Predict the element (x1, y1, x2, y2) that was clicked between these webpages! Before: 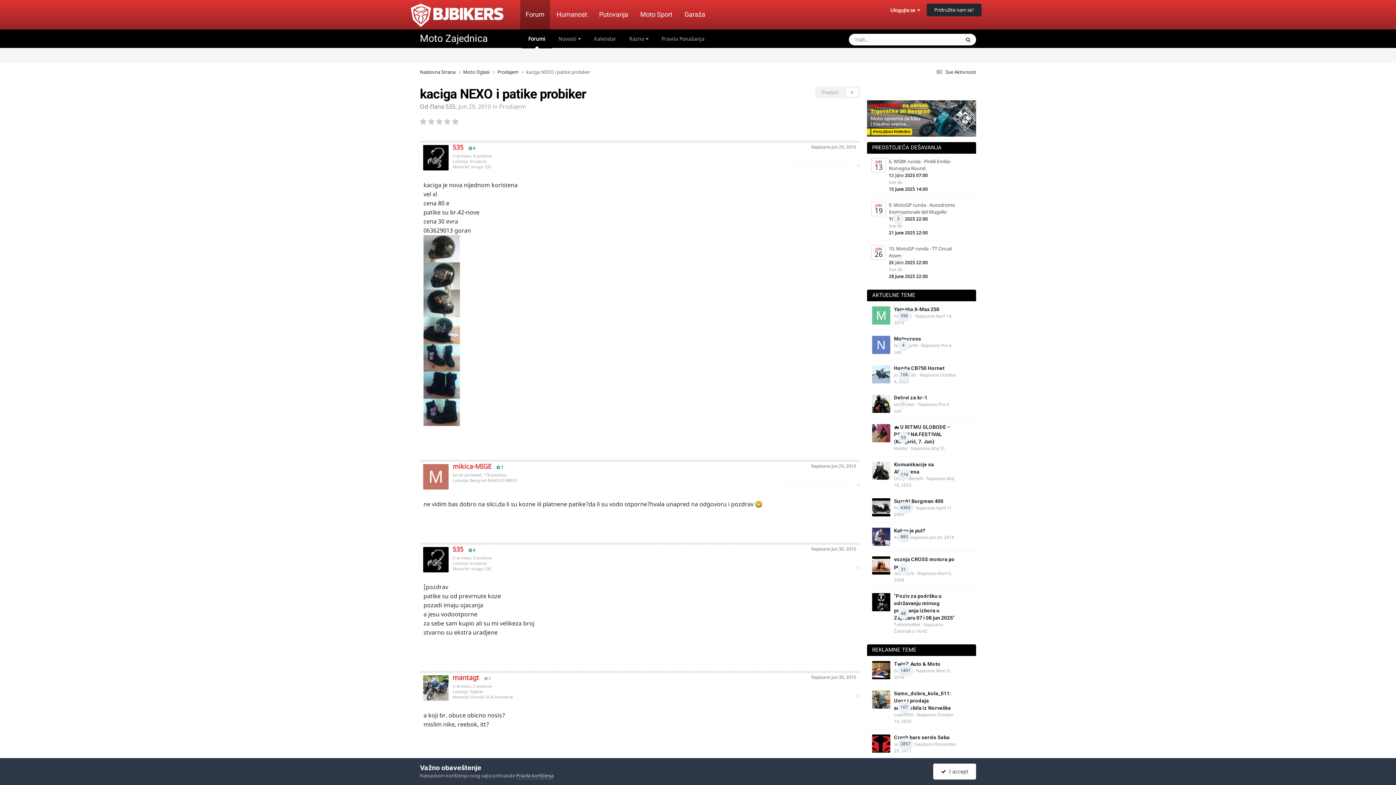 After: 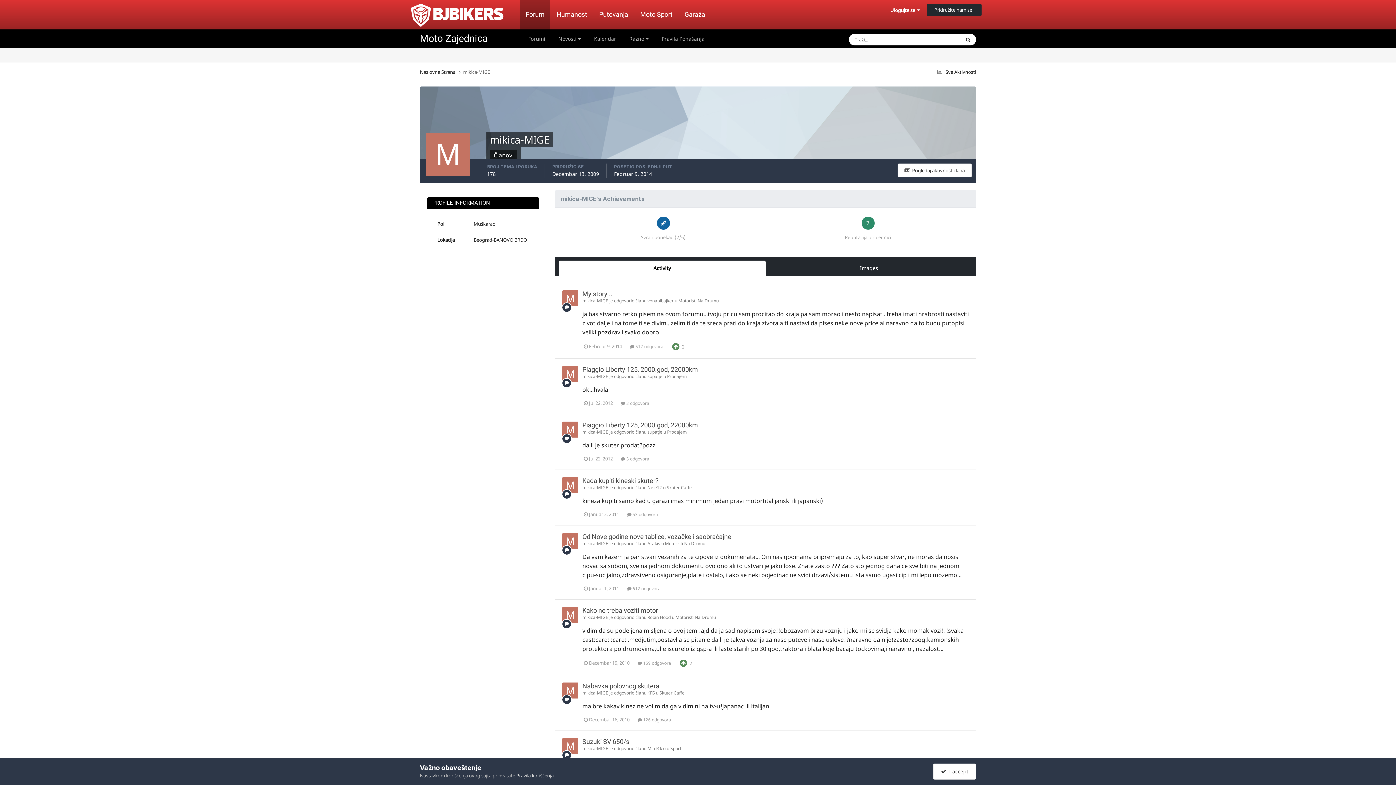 Action: bbox: (423, 464, 448, 489)